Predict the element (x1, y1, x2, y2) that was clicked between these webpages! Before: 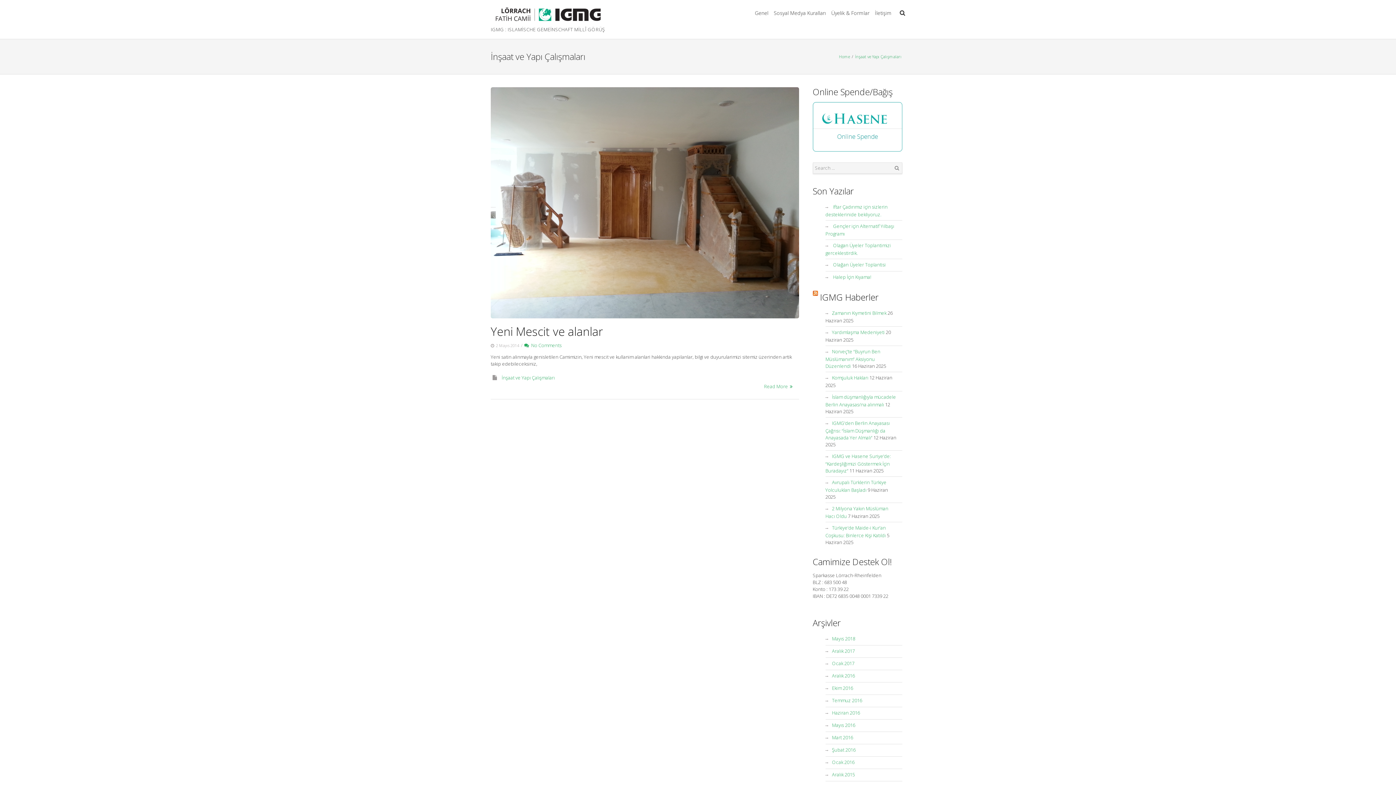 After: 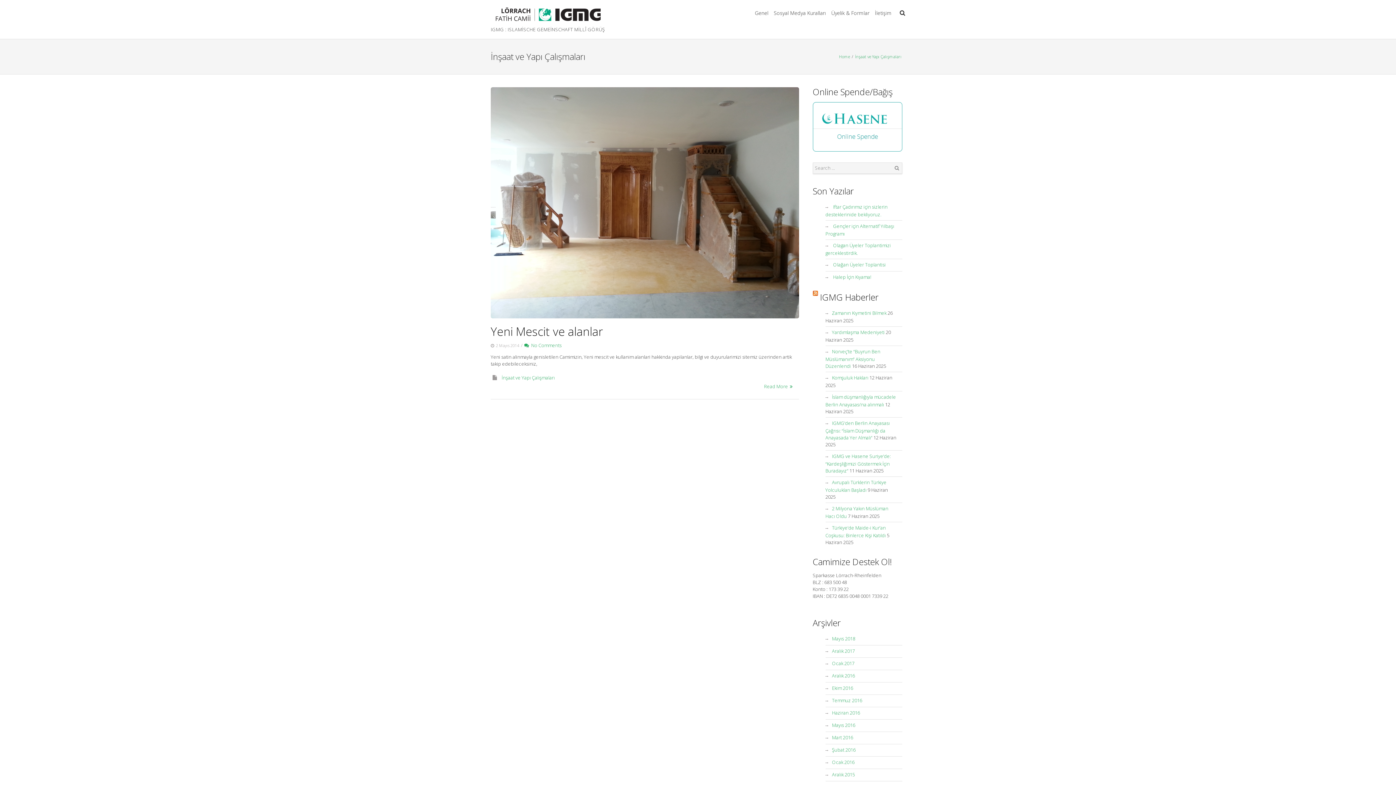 Action: label: İnşaat ve Yapı Çalışmaları bbox: (855, 53, 903, 59)